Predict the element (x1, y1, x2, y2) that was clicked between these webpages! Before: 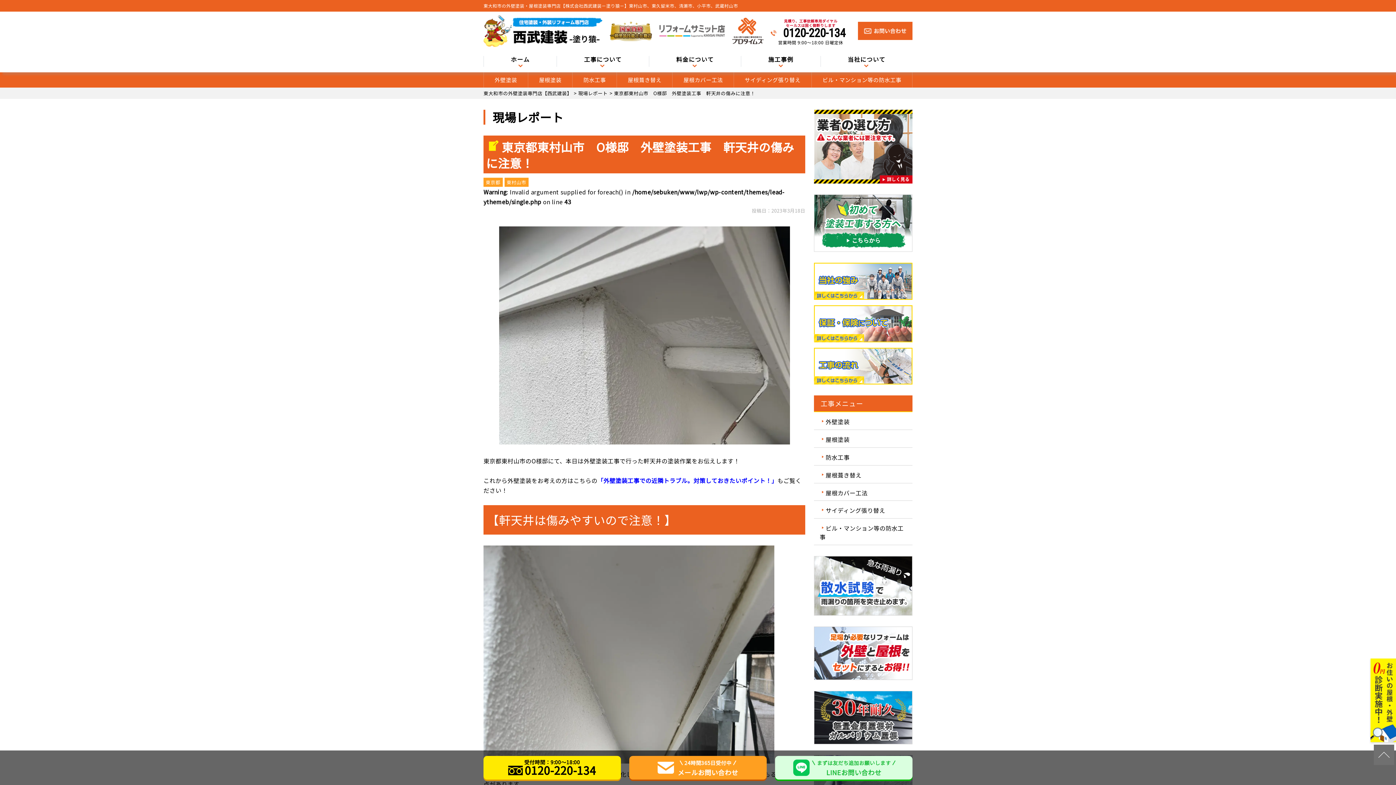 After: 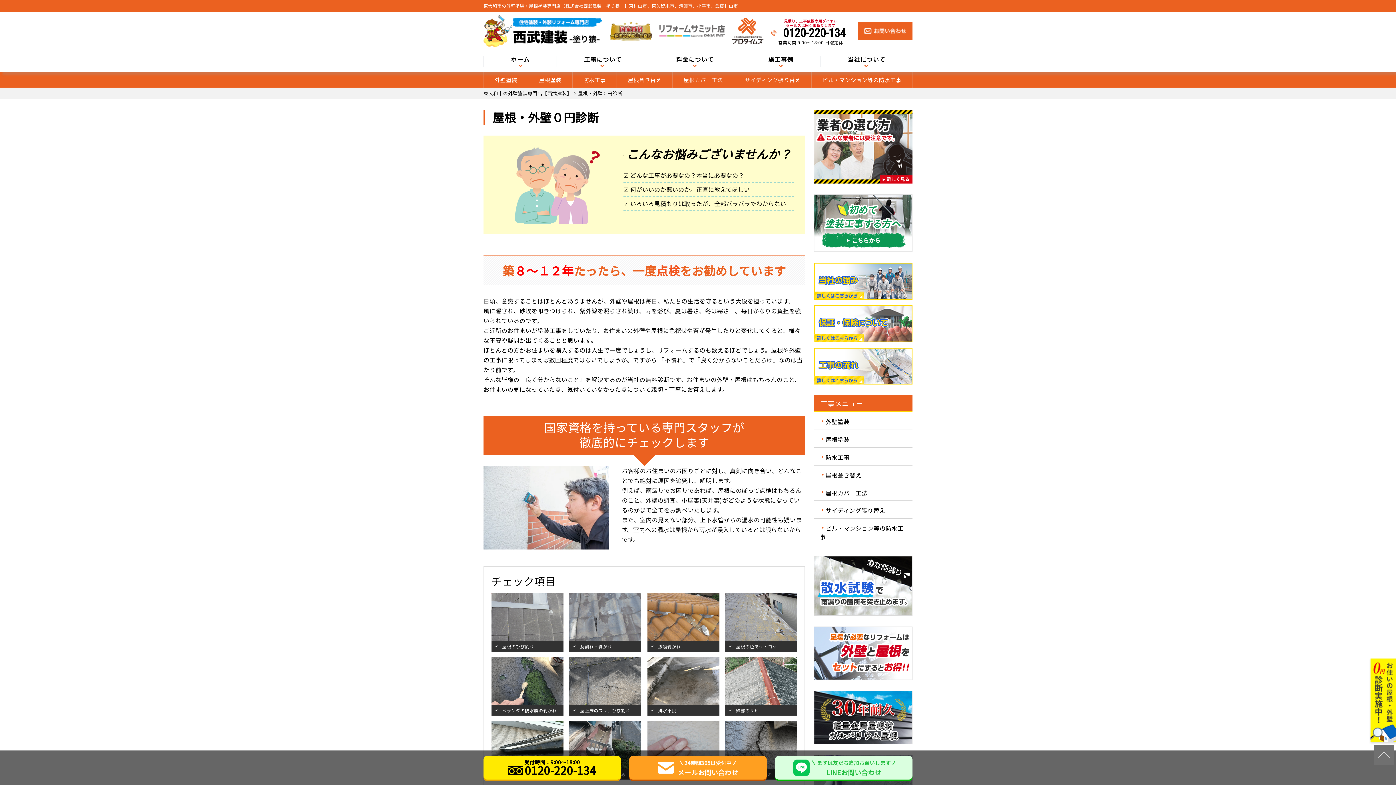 Action: bbox: (1369, 736, 1396, 745)